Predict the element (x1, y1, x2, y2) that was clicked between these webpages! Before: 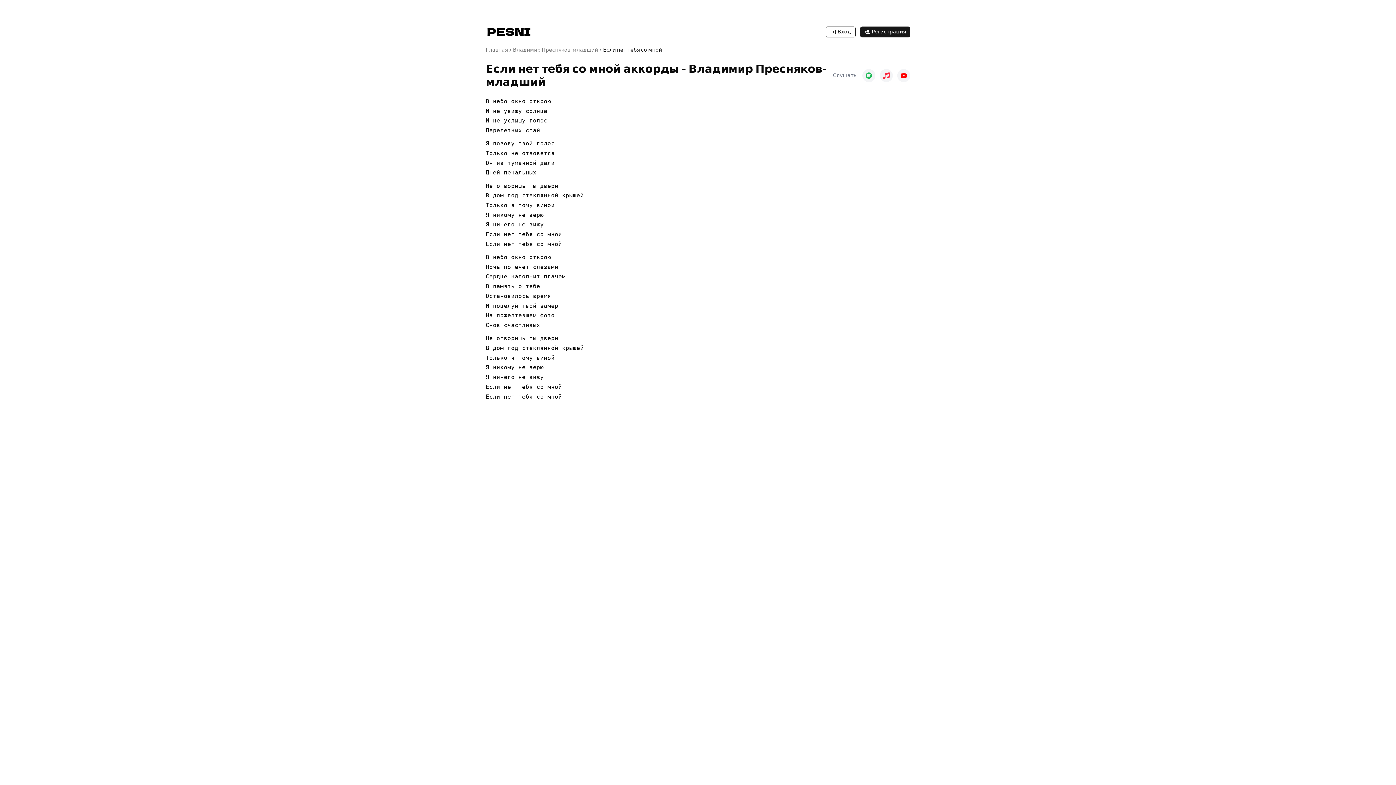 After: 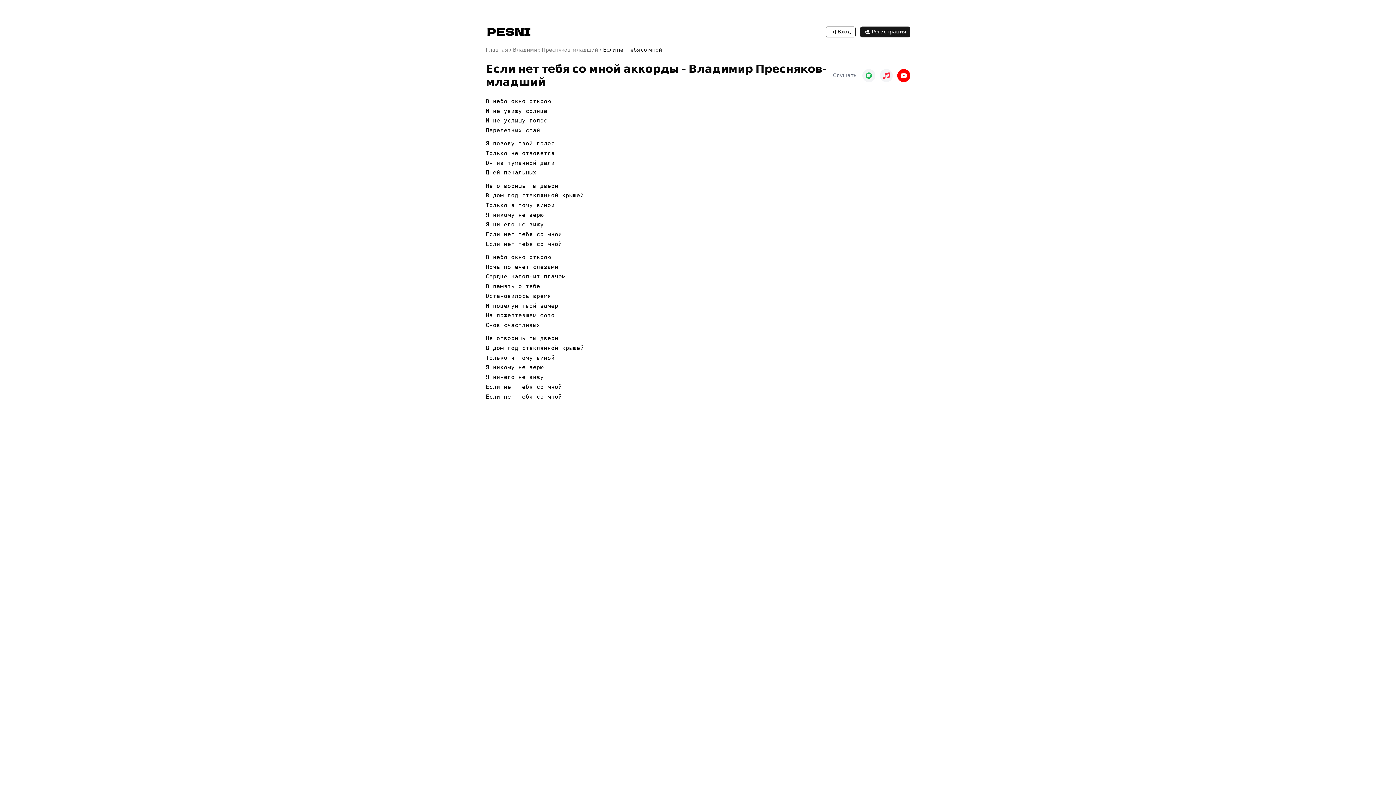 Action: bbox: (897, 69, 910, 82)